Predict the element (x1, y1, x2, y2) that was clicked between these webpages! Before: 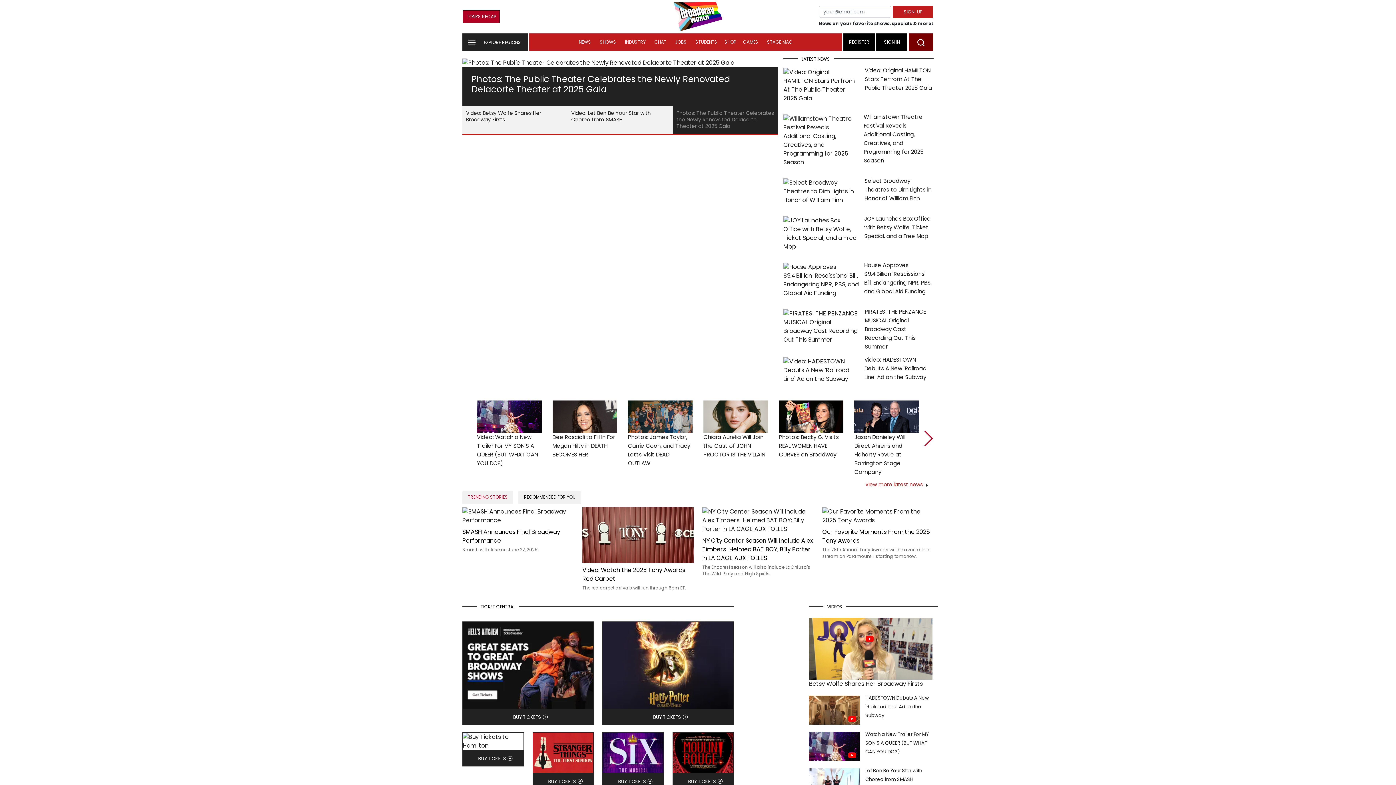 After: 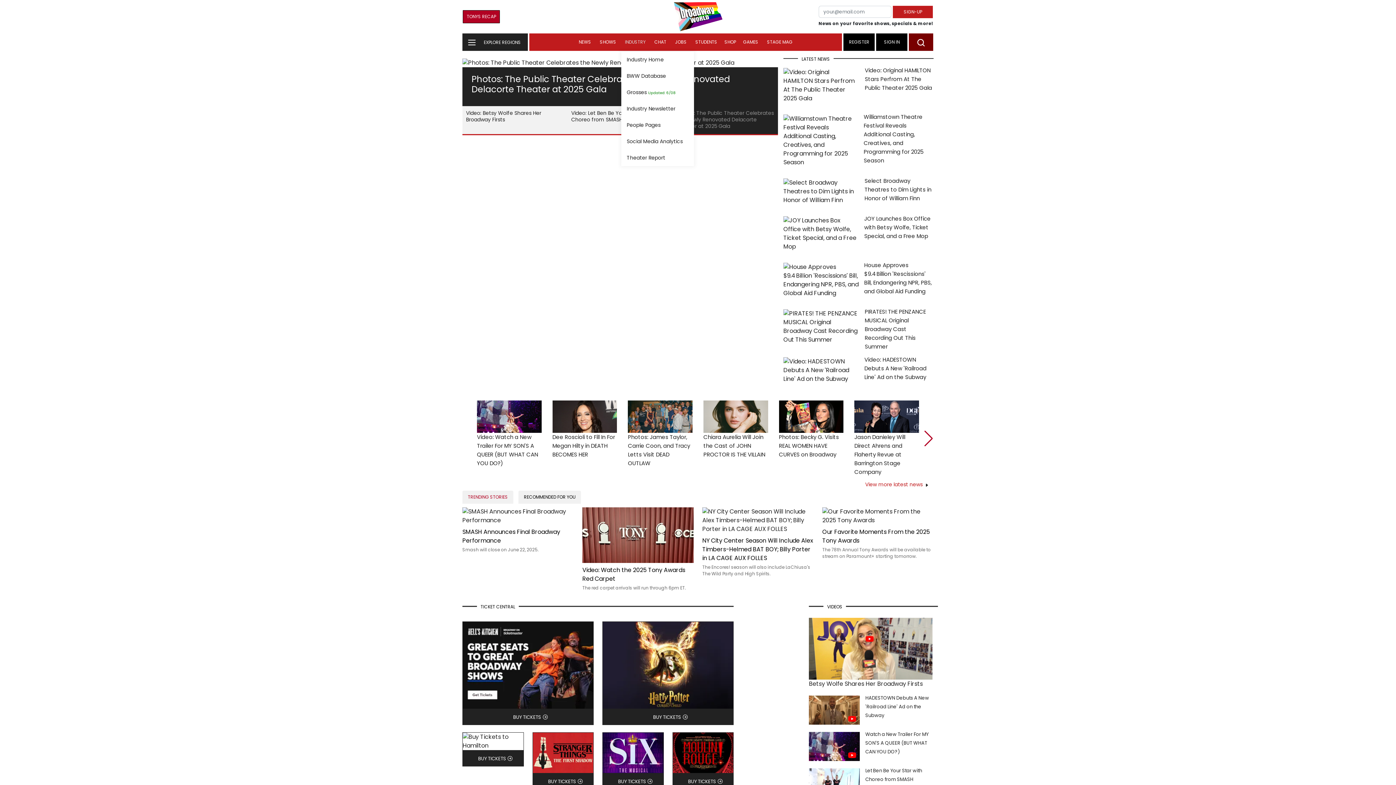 Action: label: INDUSTRY bbox: (621, 33, 649, 50)